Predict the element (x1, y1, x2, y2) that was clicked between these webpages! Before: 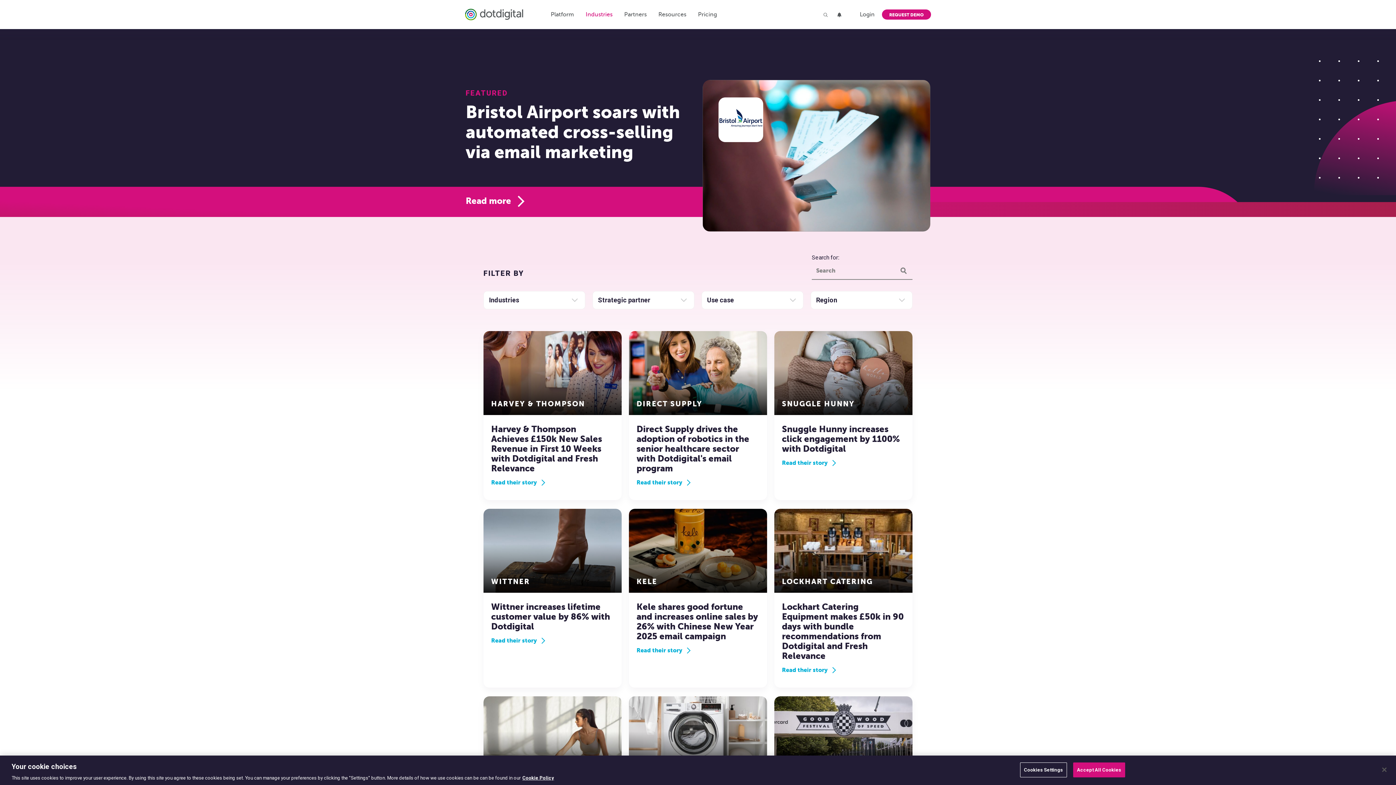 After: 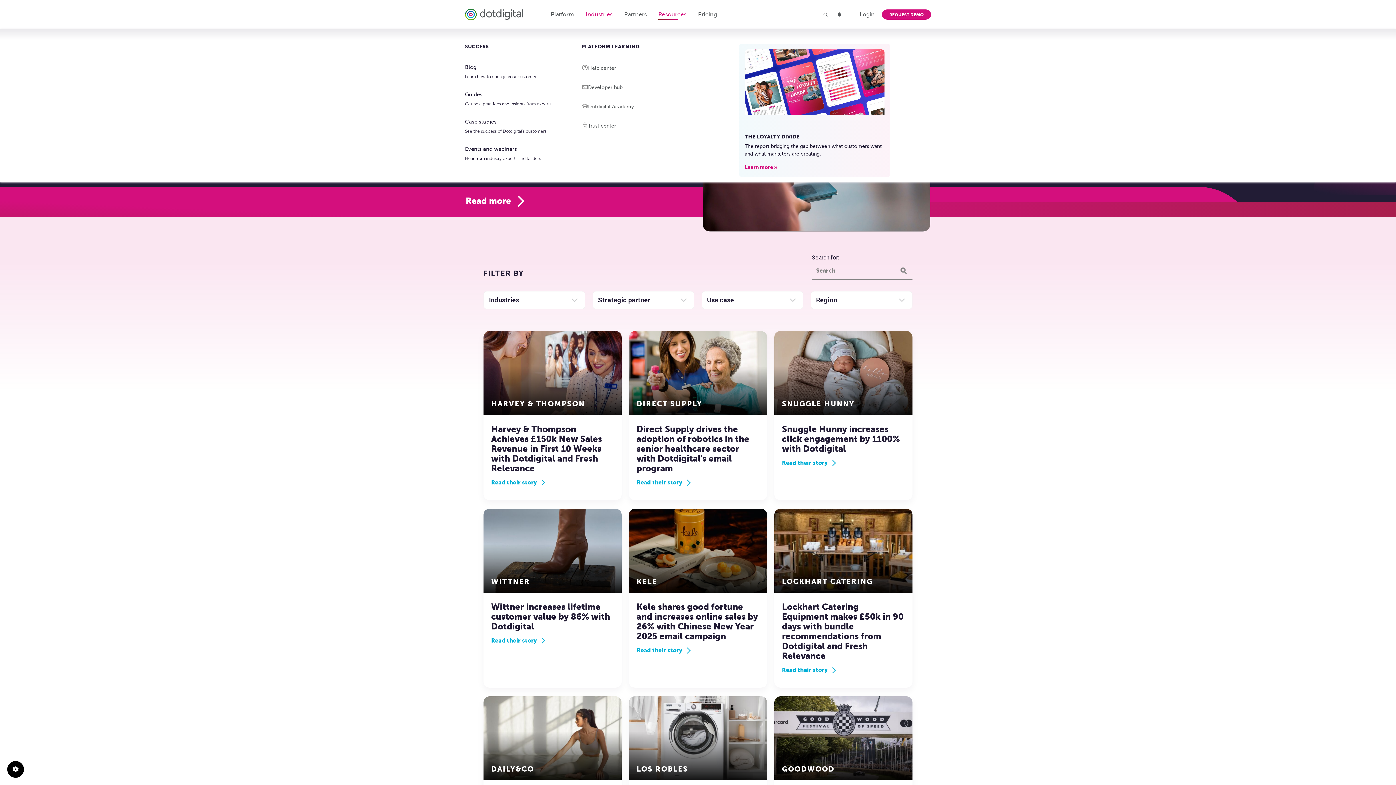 Action: label: Resources bbox: (652, 0, 692, 29)